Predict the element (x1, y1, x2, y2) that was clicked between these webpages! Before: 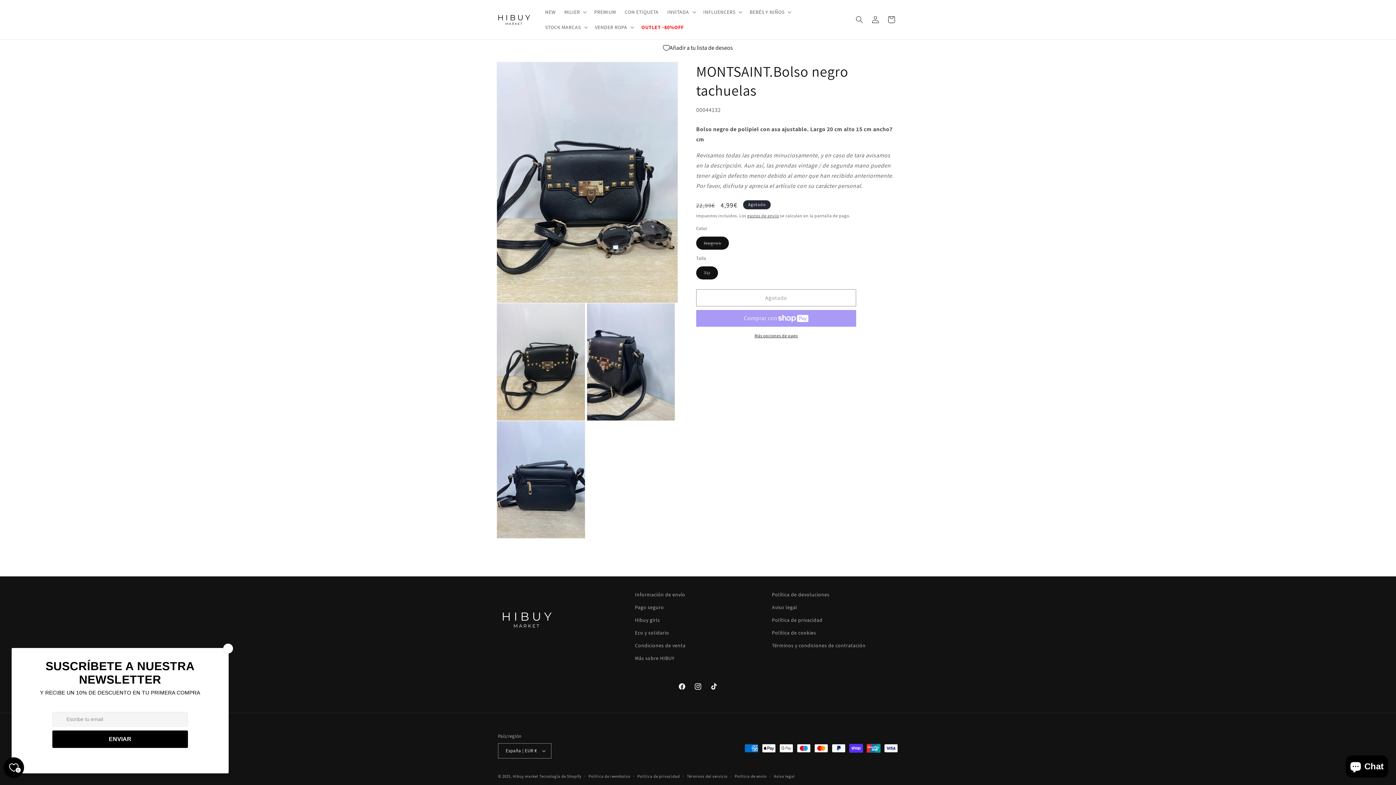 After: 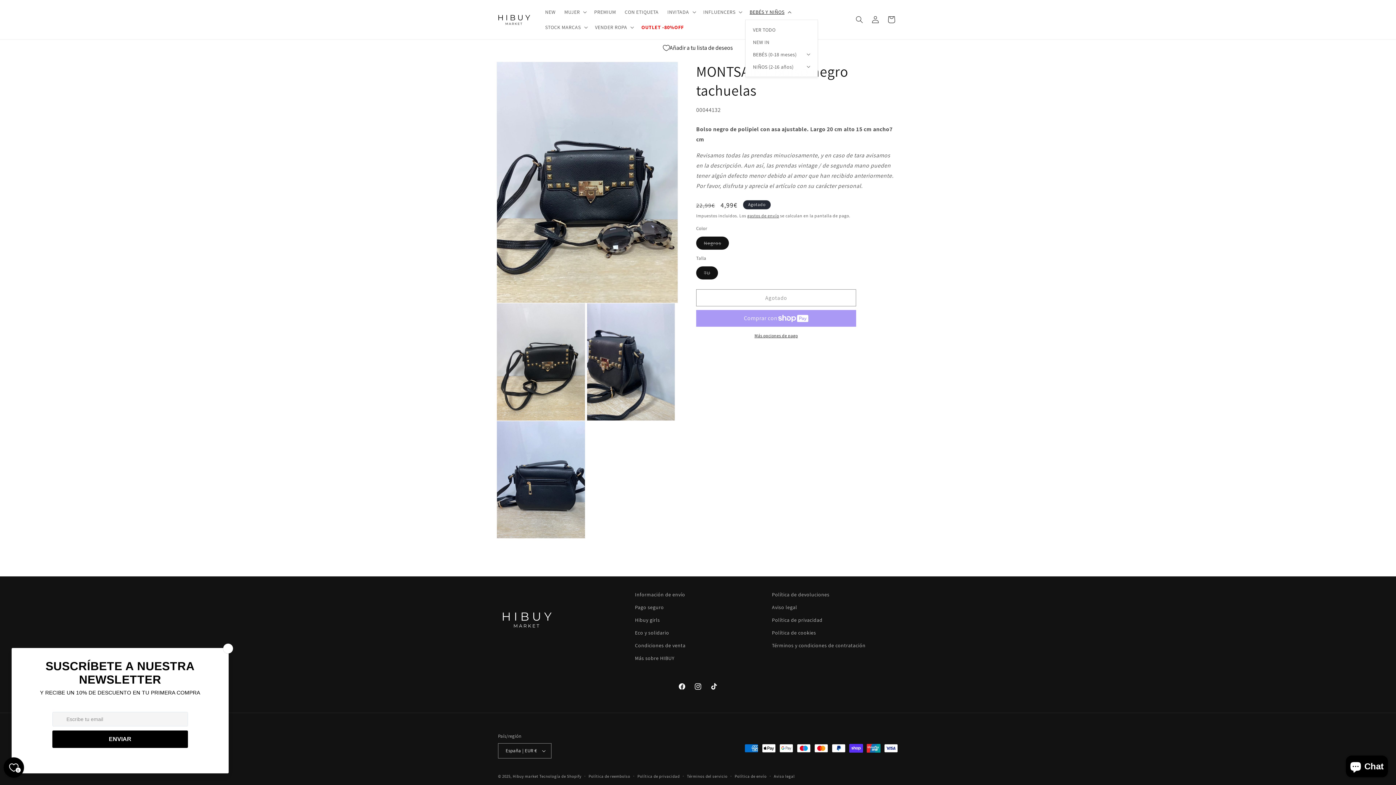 Action: bbox: (745, 4, 794, 19) label: BEBÉS Y NIÑOS